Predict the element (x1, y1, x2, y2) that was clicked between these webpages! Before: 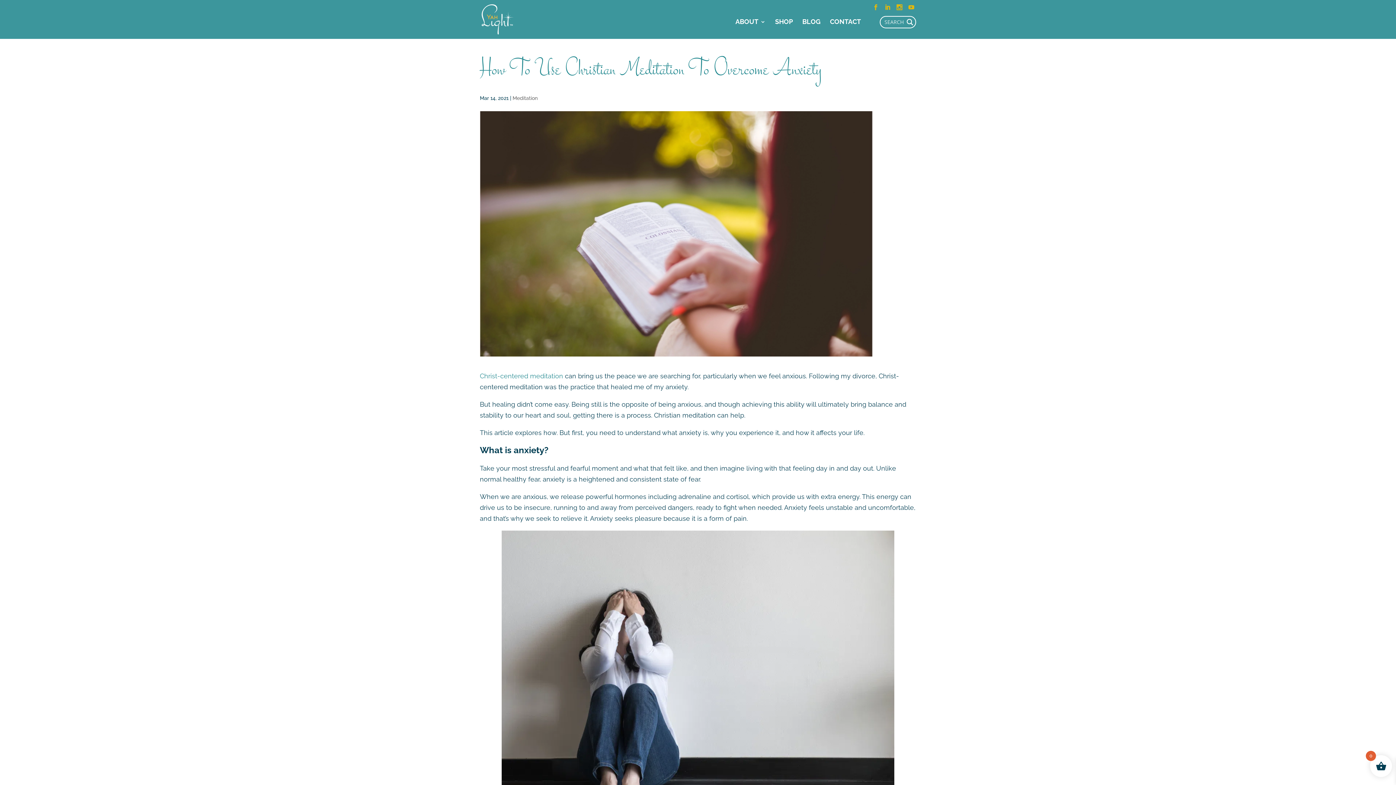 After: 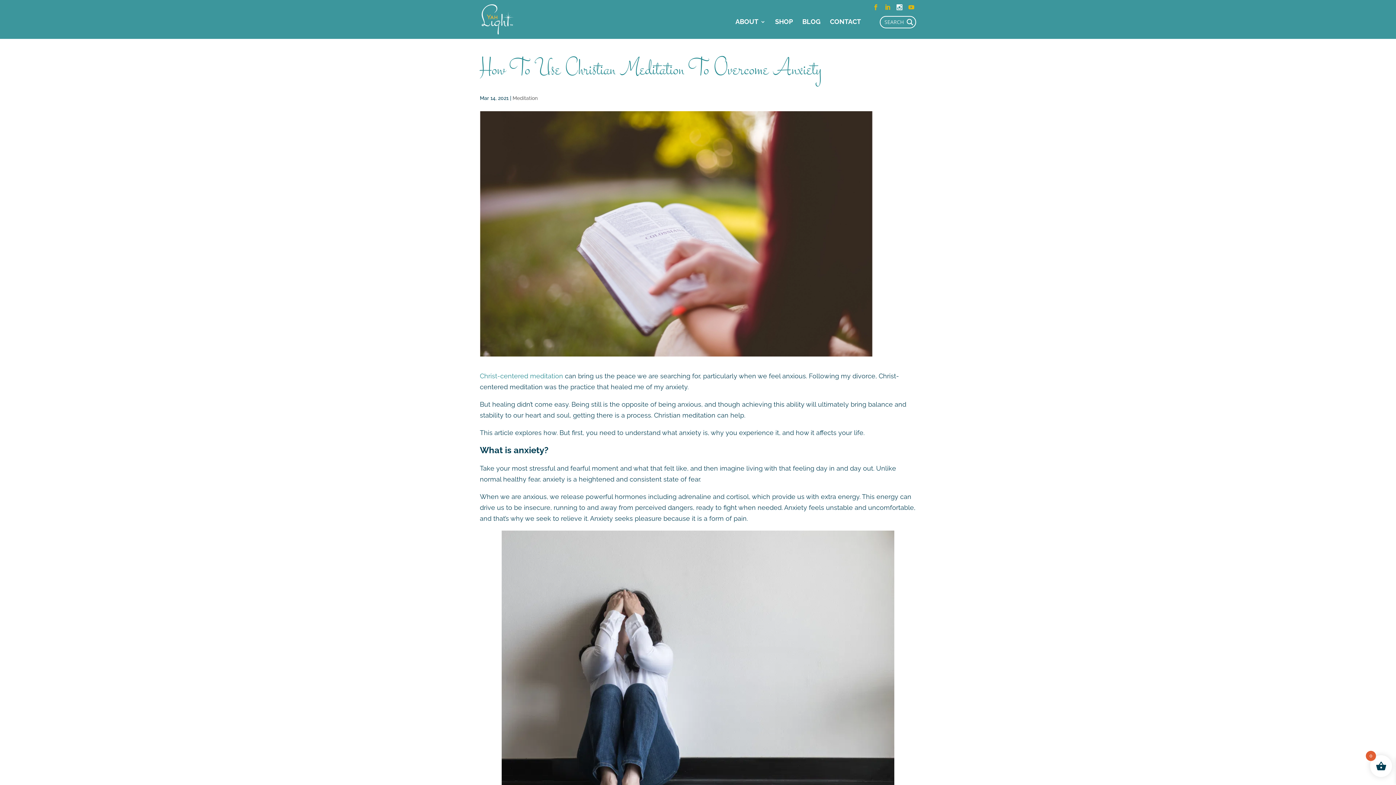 Action: bbox: (894, 0, 905, 14)